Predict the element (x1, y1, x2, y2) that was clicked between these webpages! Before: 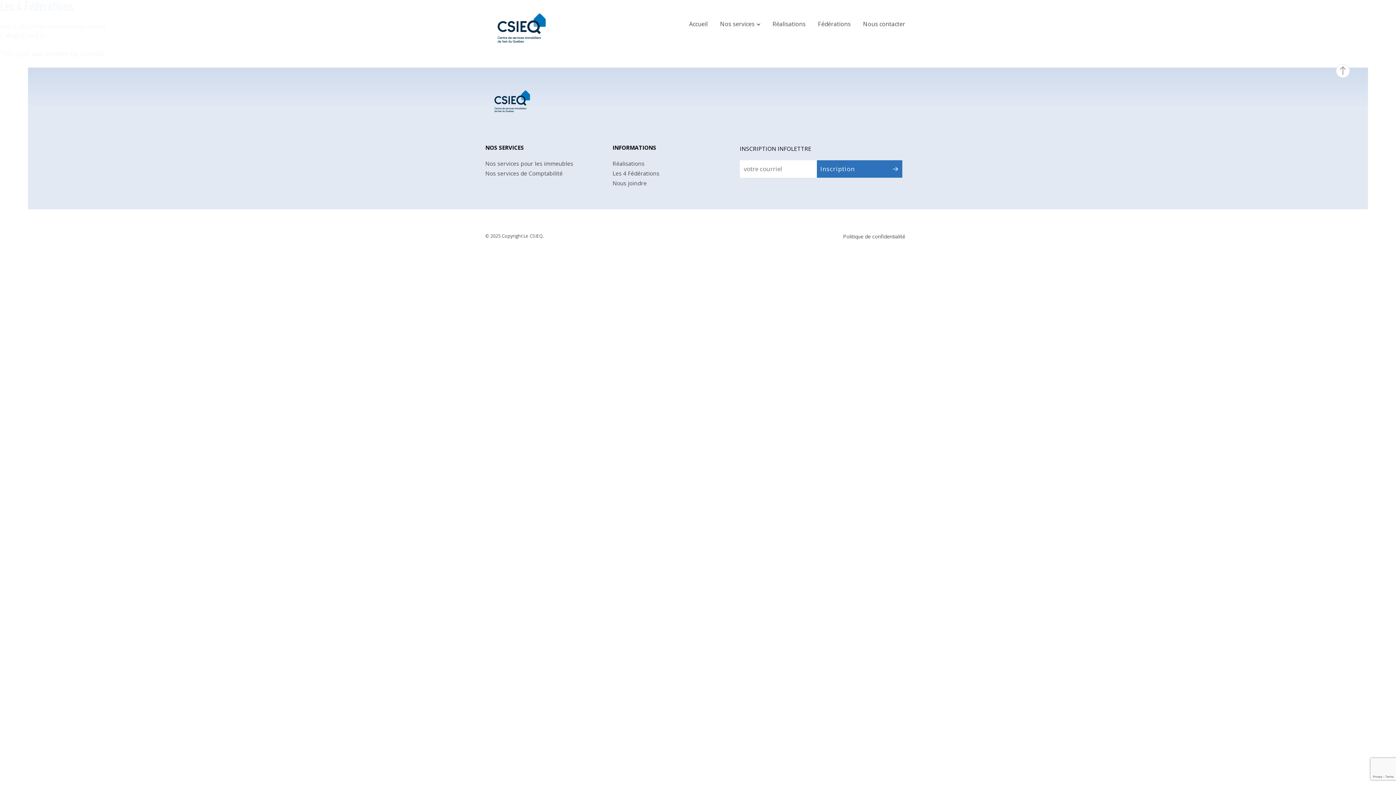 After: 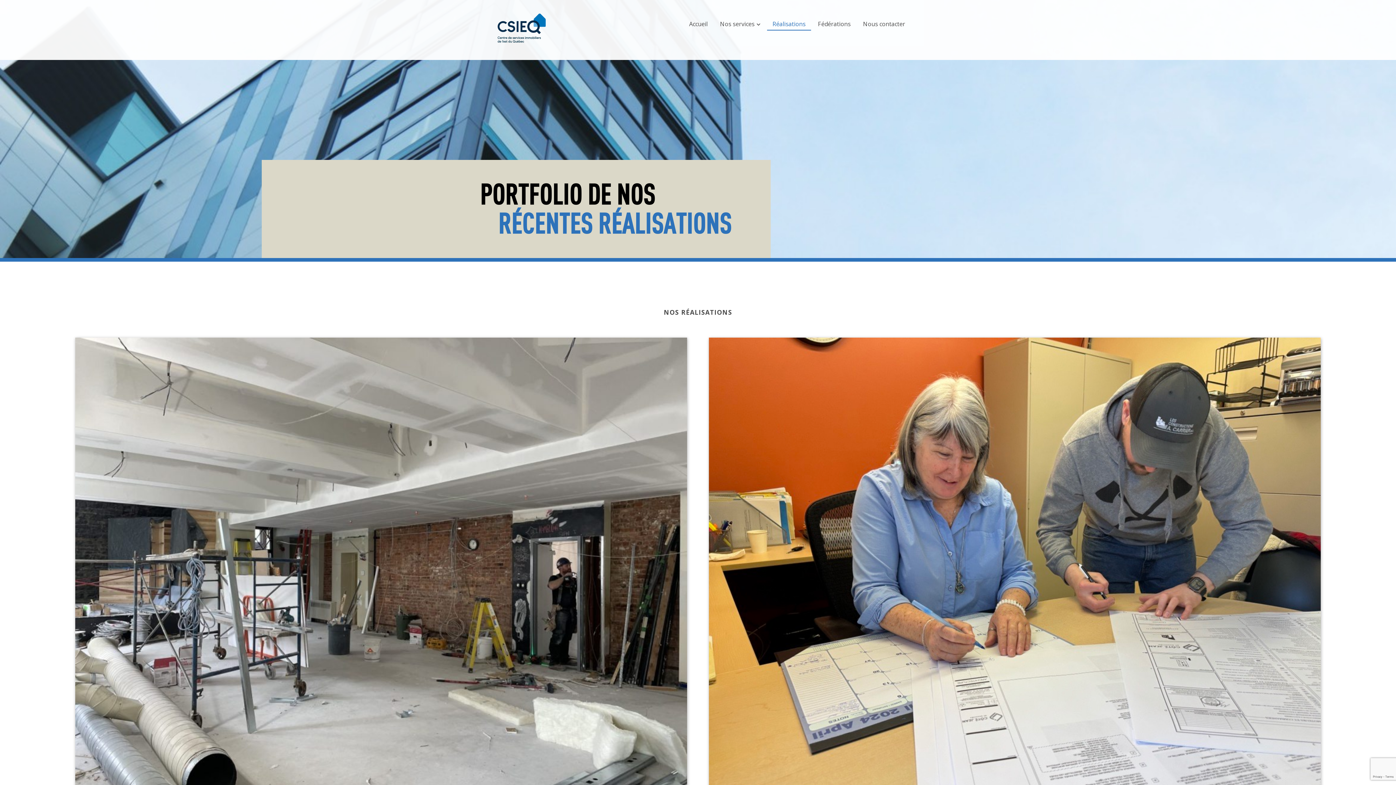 Action: bbox: (767, 20, 811, 29) label: Réalisations